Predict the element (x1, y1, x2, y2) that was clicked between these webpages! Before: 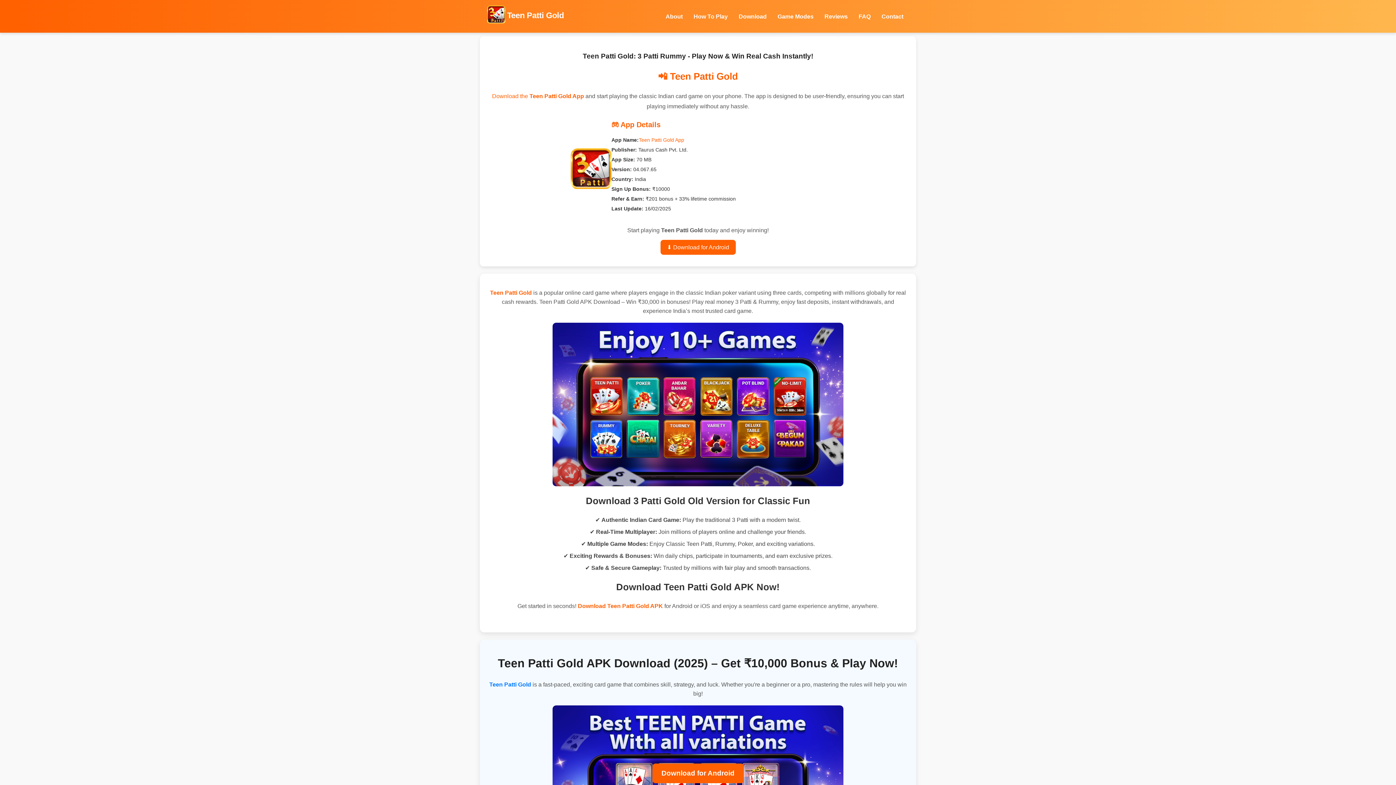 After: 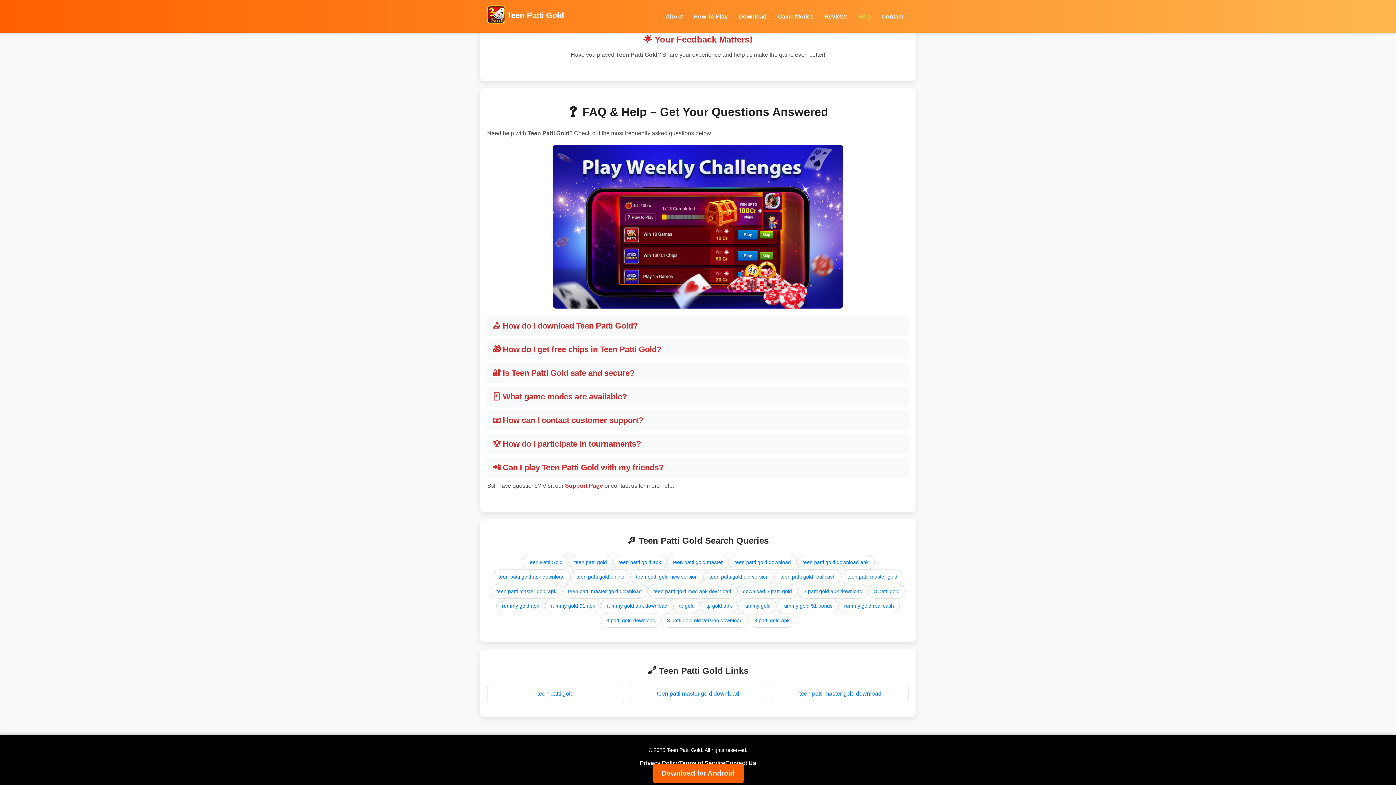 Action: bbox: (858, 13, 870, 19) label: FAQ